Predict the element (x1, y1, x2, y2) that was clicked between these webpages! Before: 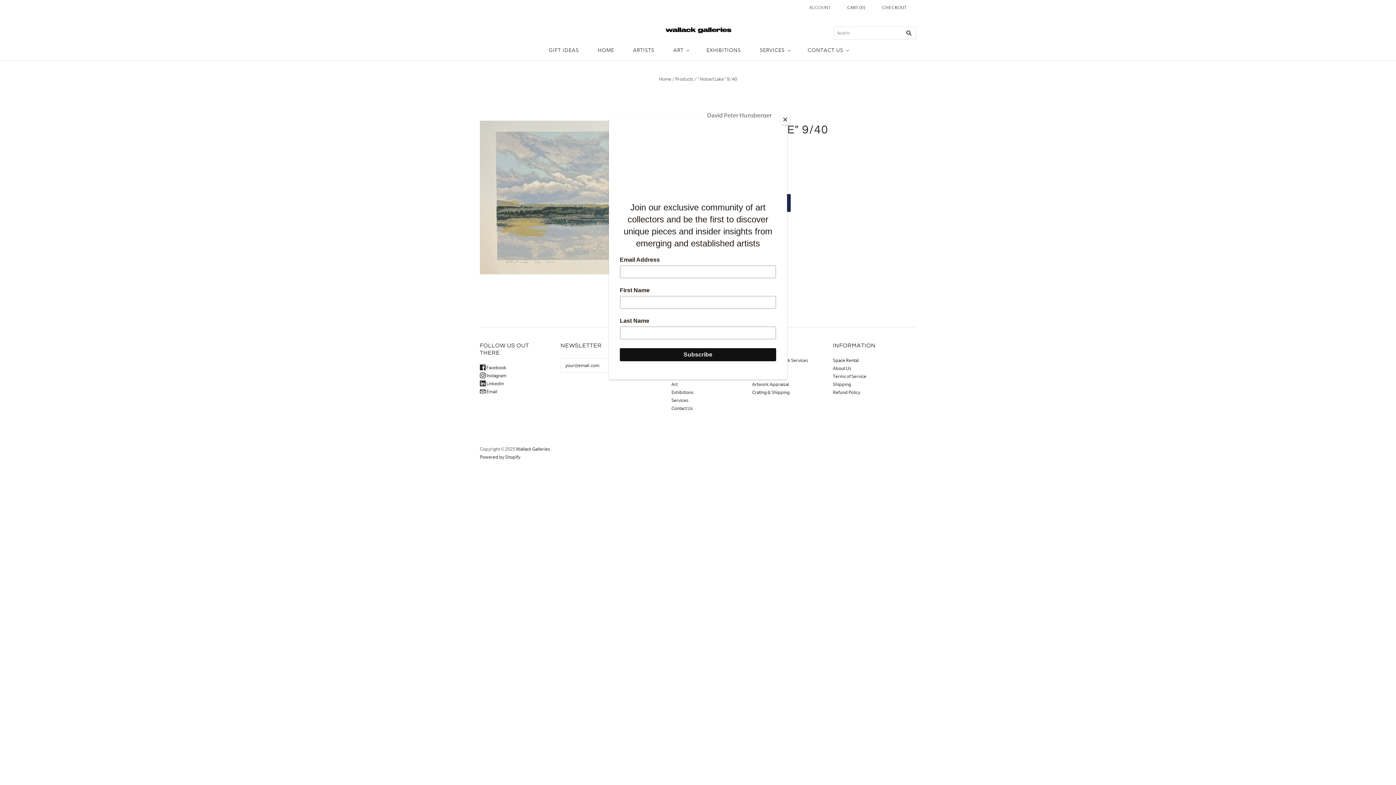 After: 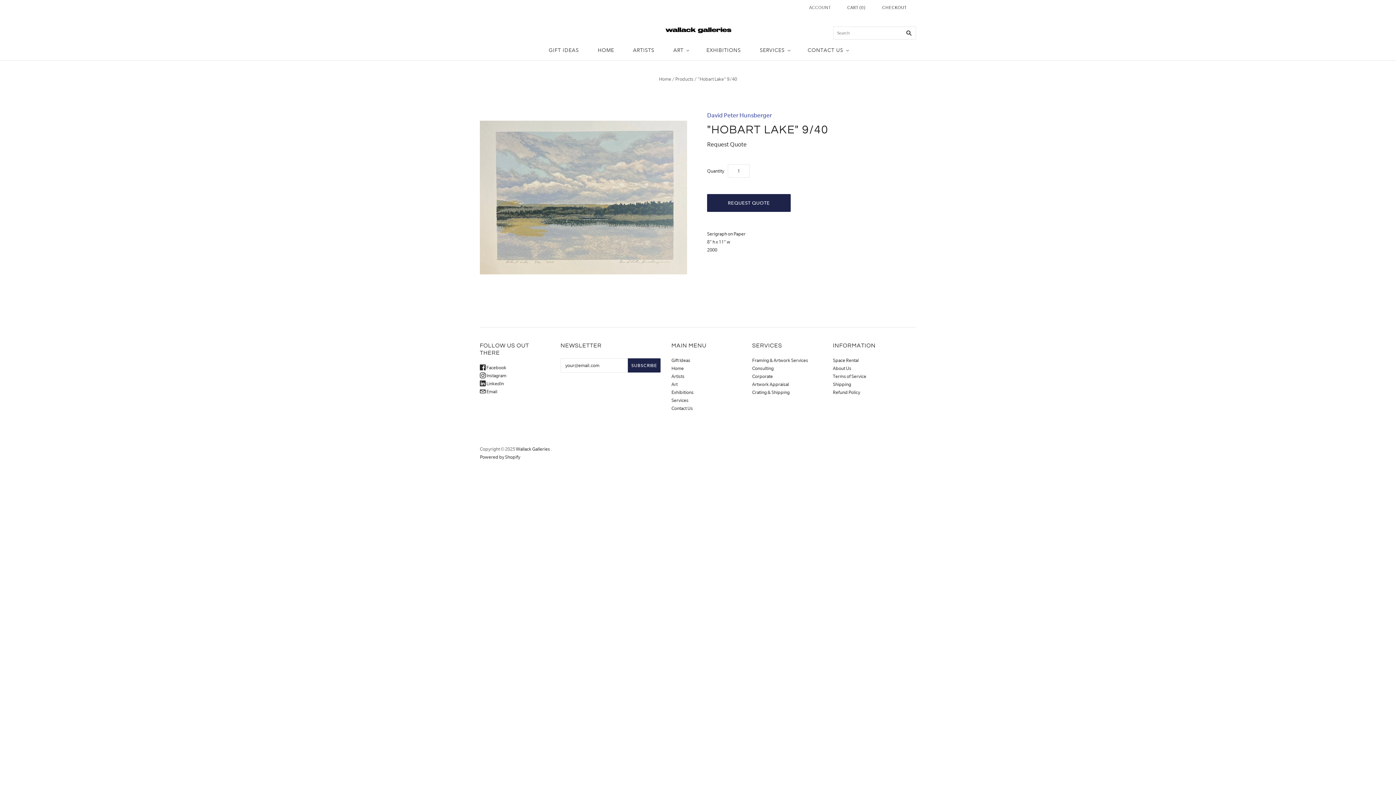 Action: label: Close bbox: (780, 114, 790, 125)